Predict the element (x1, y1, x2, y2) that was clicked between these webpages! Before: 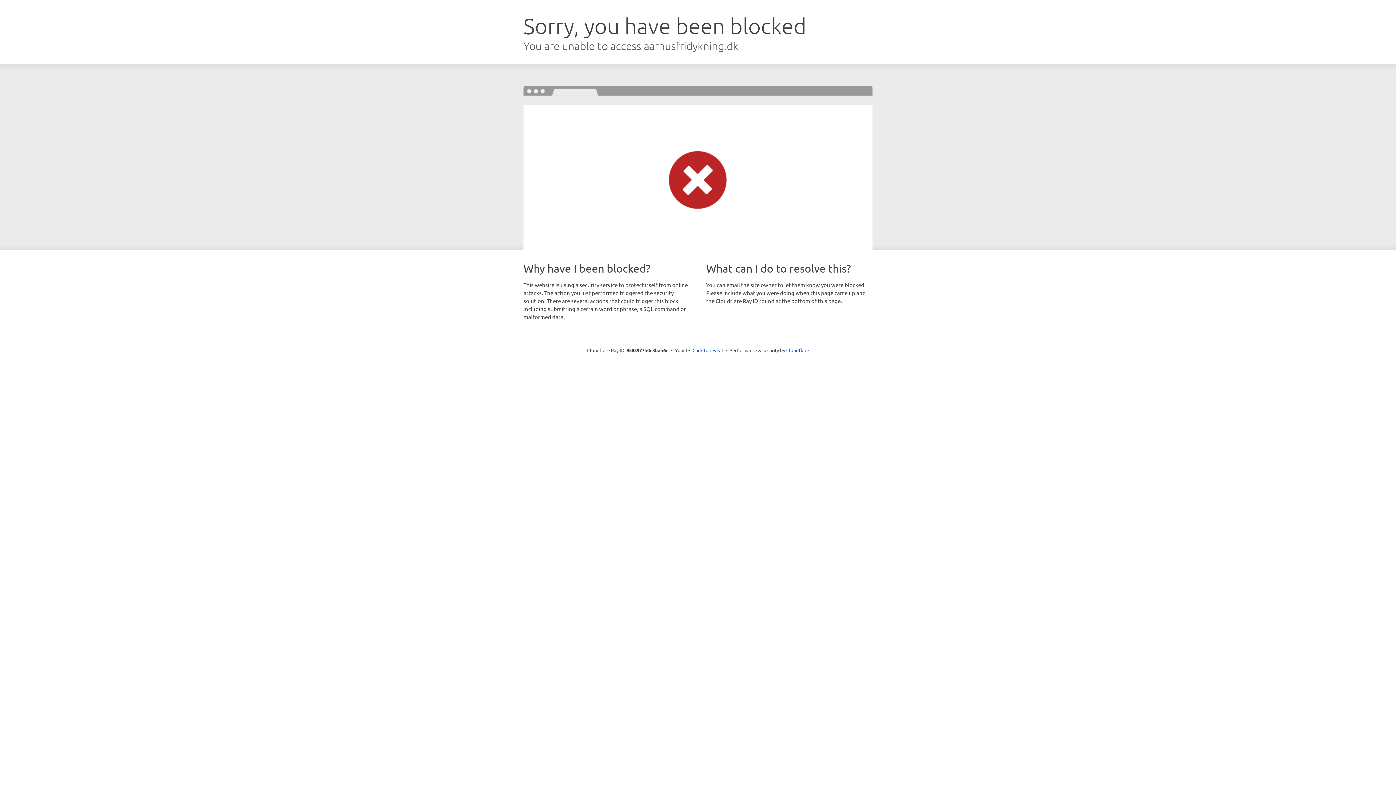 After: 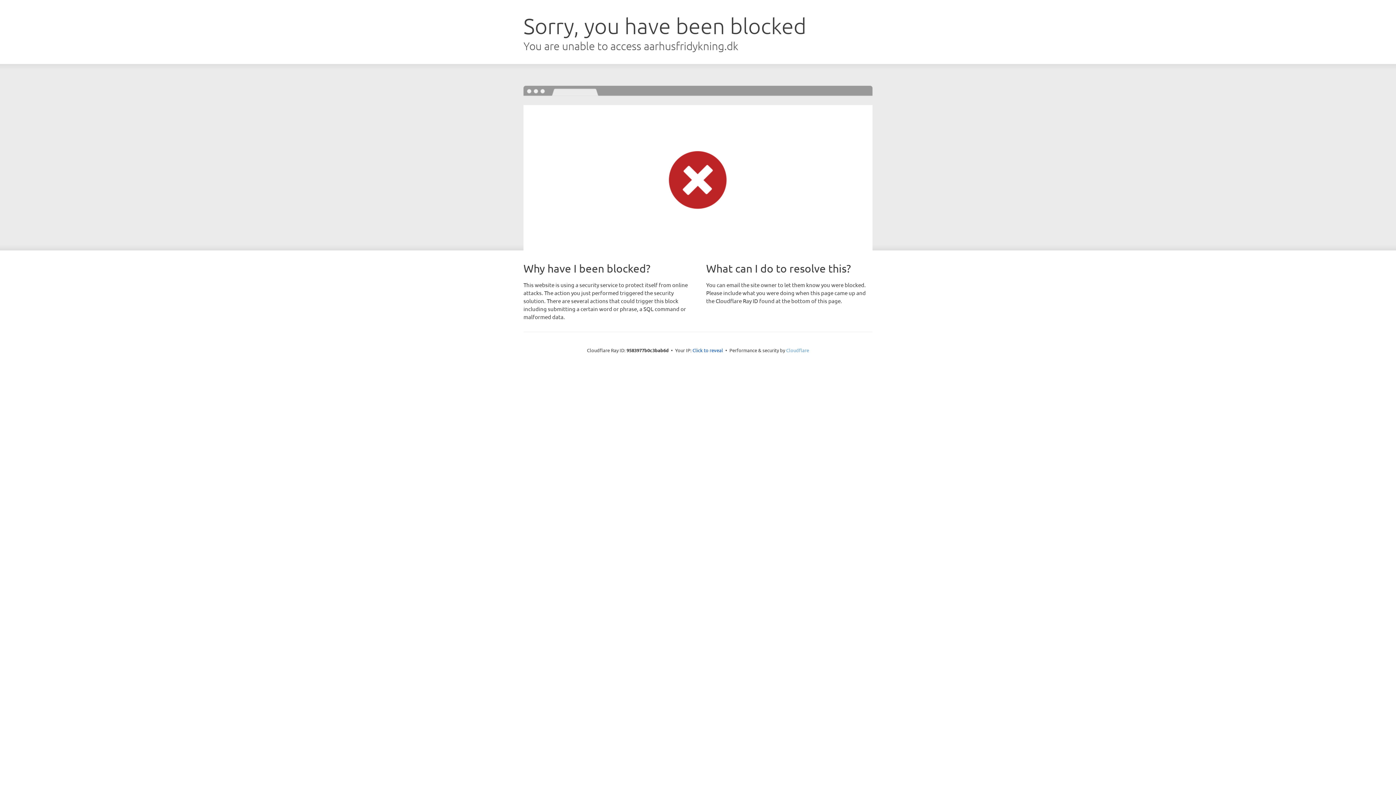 Action: label: Cloudflare bbox: (786, 347, 809, 353)